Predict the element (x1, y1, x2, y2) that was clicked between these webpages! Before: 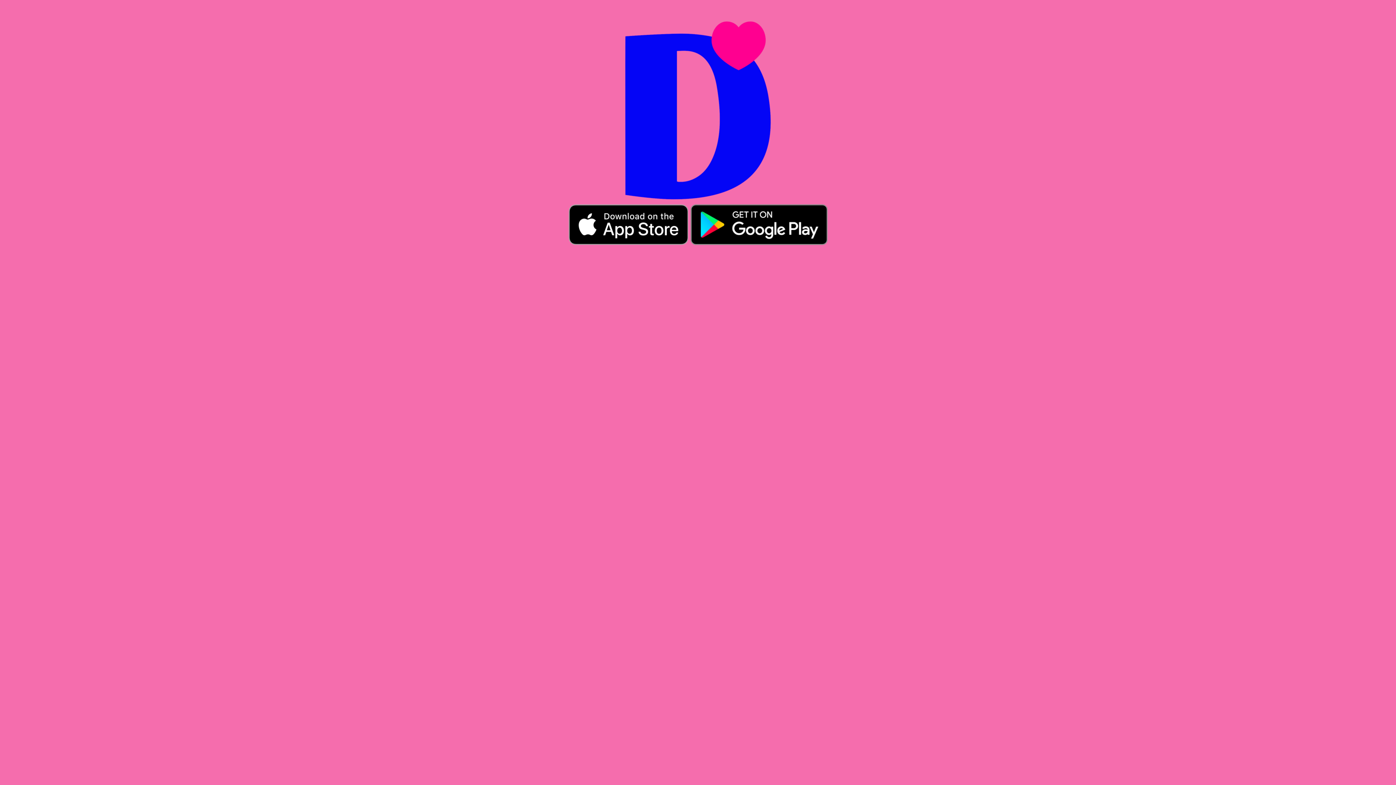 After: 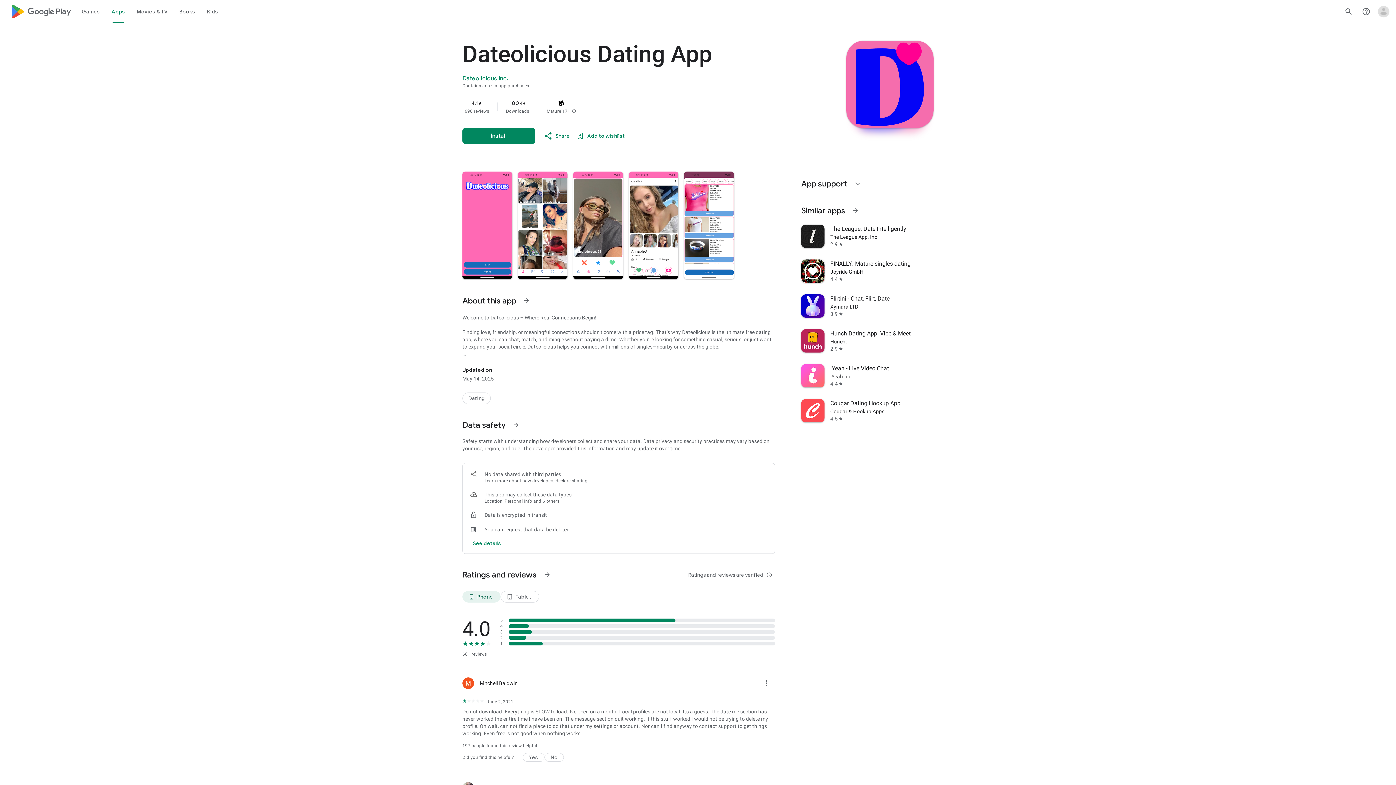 Action: bbox: (689, 221, 828, 227)